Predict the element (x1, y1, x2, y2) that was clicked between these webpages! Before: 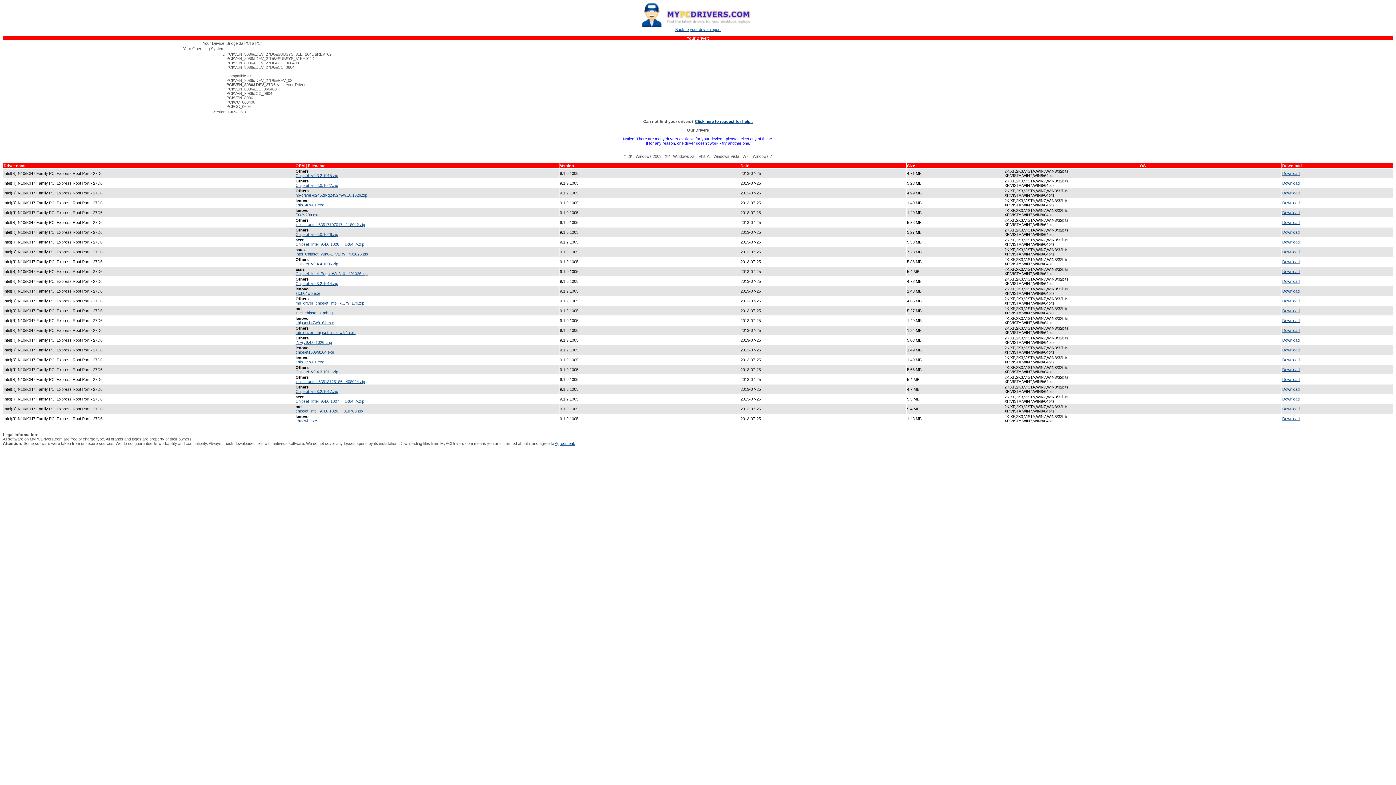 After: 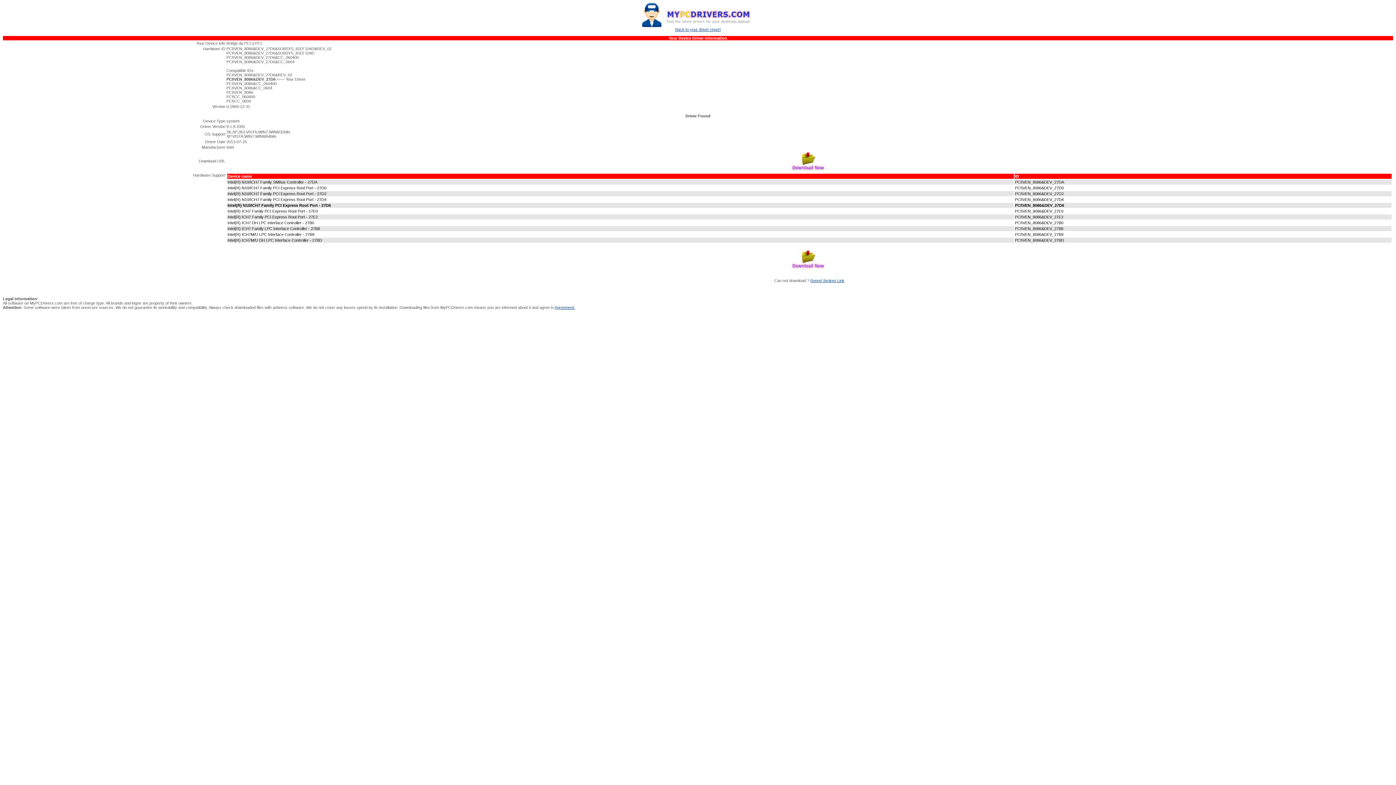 Action: bbox: (1282, 387, 1300, 391) label: Download